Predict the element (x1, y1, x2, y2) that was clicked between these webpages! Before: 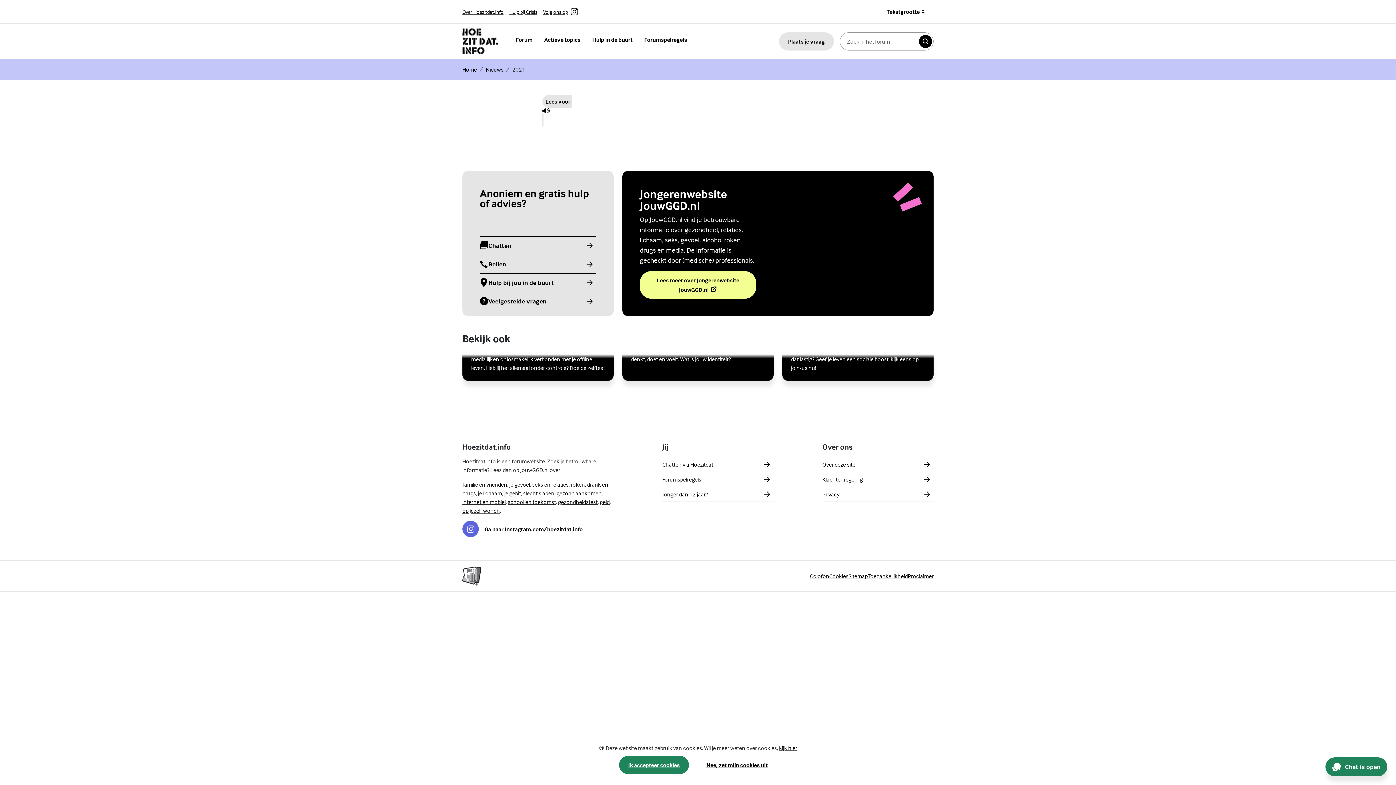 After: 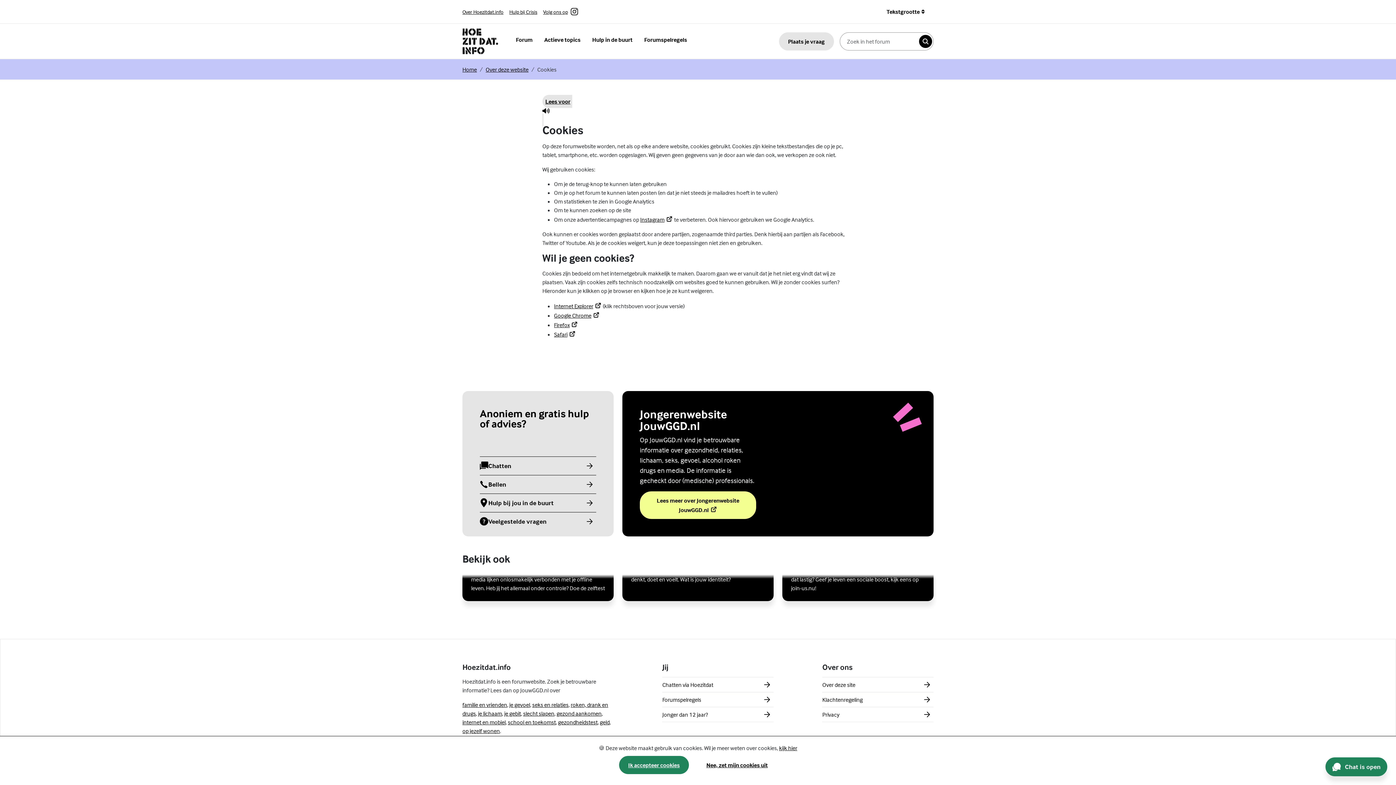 Action: label: kijk hier bbox: (779, 744, 797, 752)